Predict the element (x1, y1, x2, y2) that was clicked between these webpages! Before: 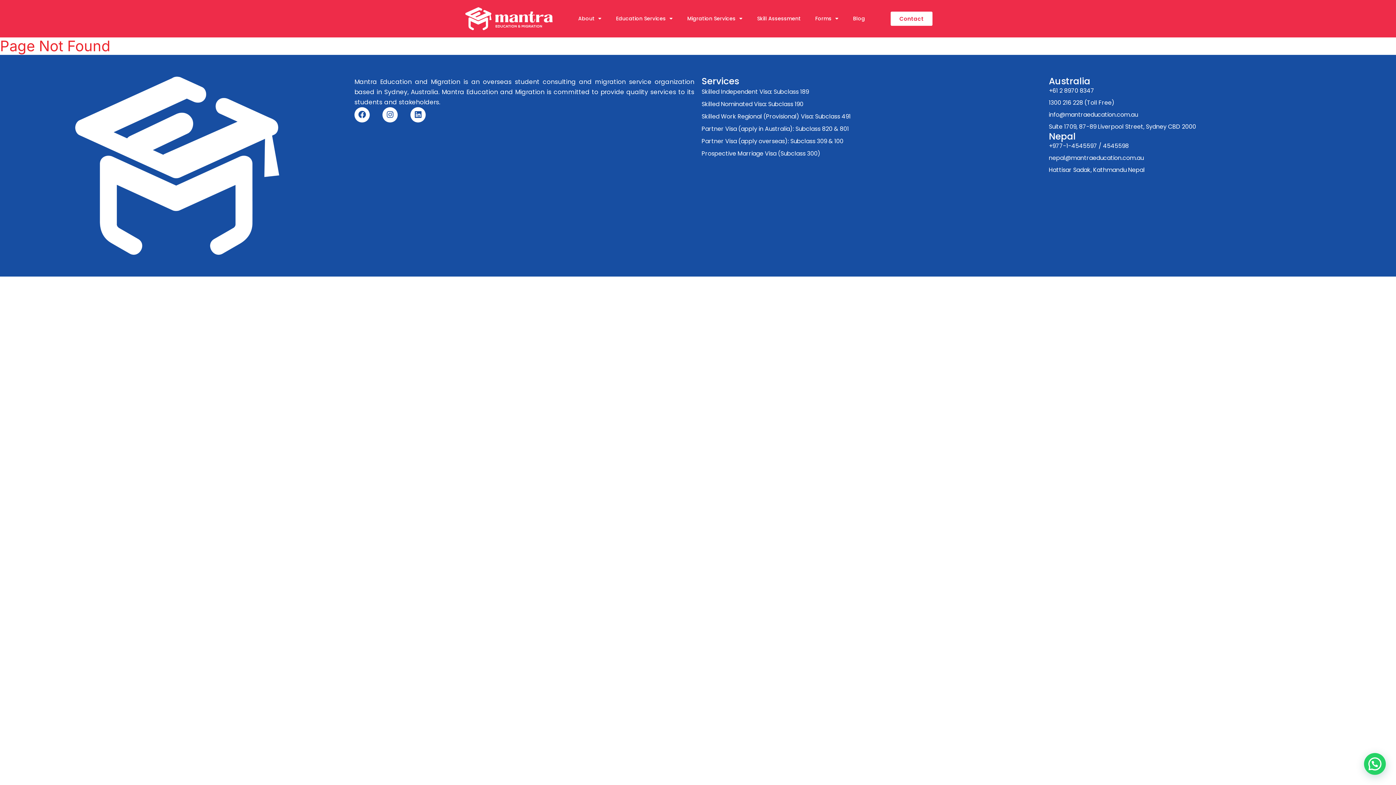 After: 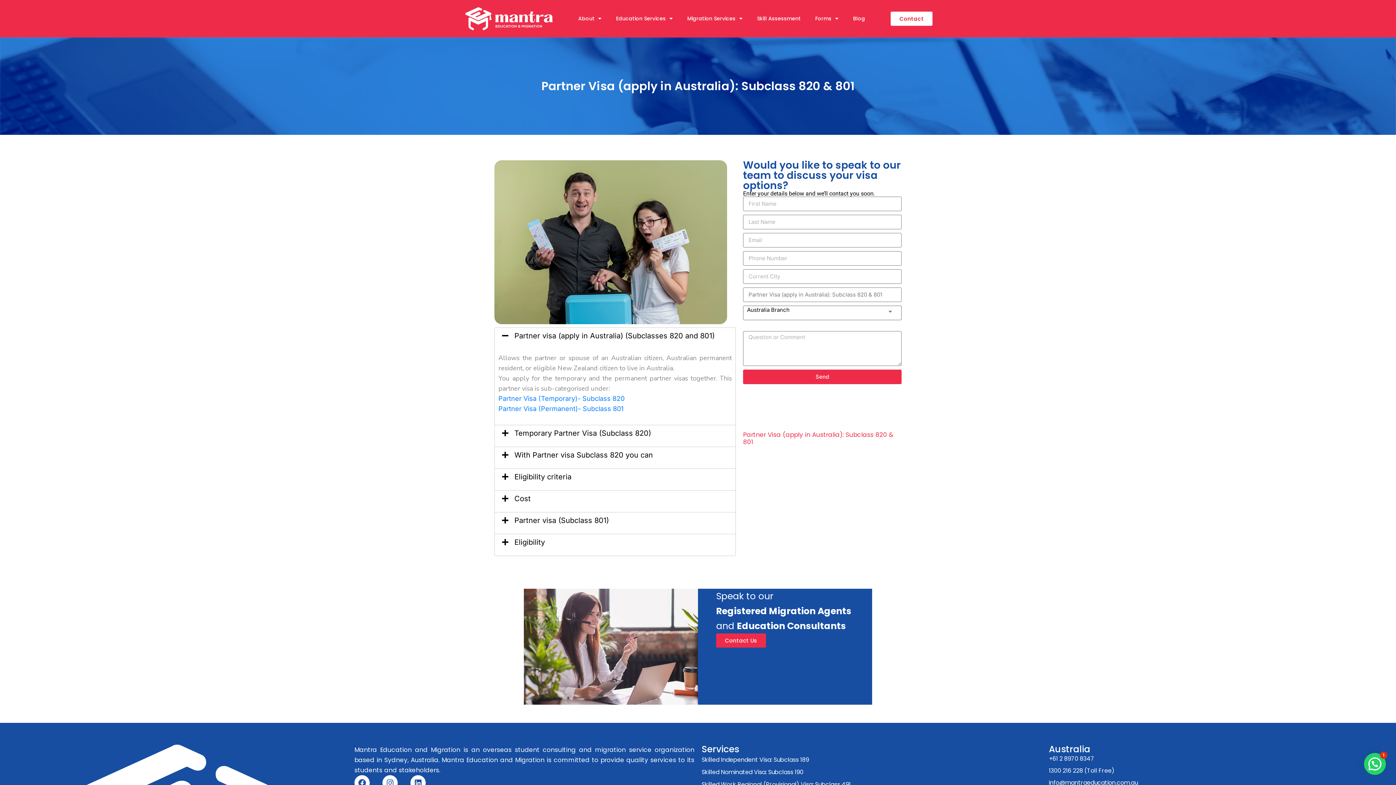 Action: bbox: (701, 122, 1041, 135) label: Partner Visa (apply in Australia): Subclass 820 & 801